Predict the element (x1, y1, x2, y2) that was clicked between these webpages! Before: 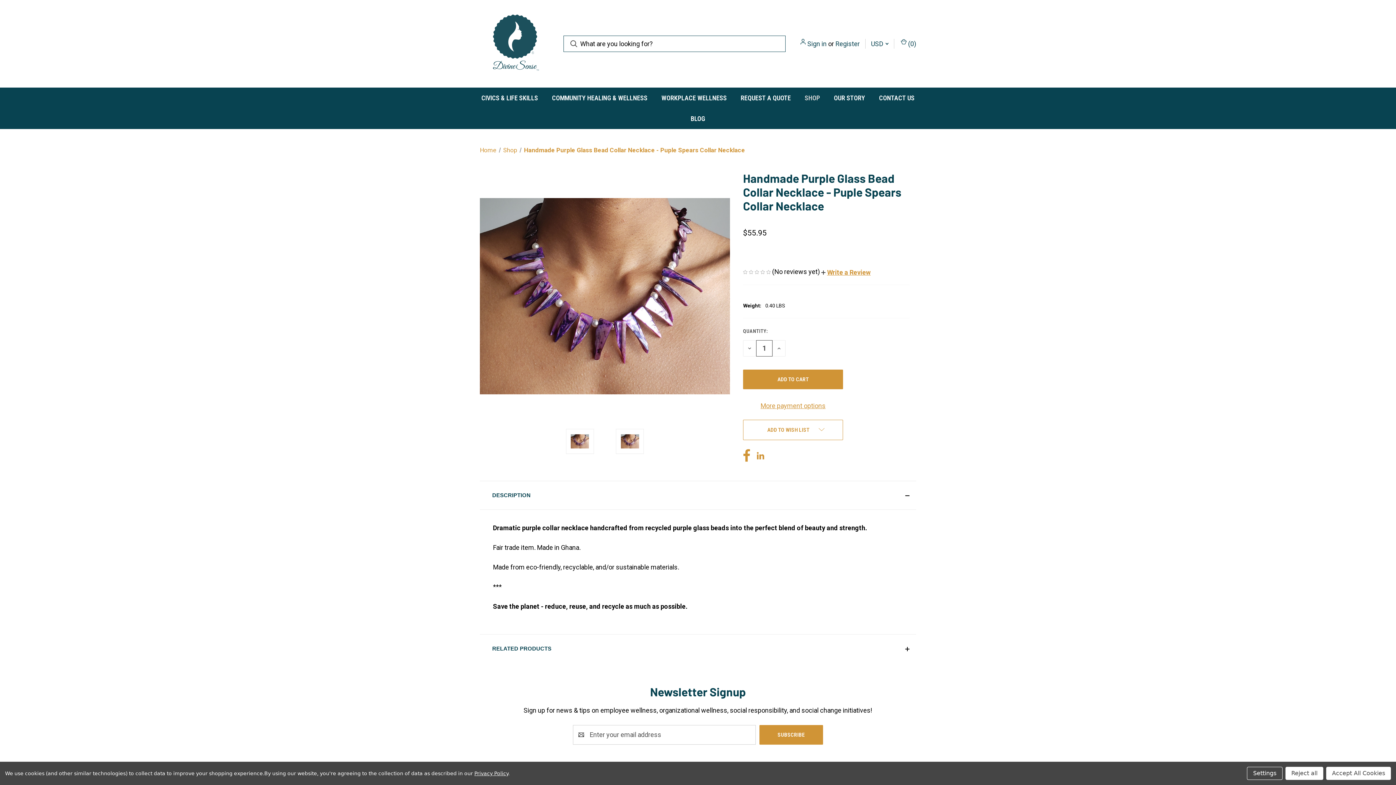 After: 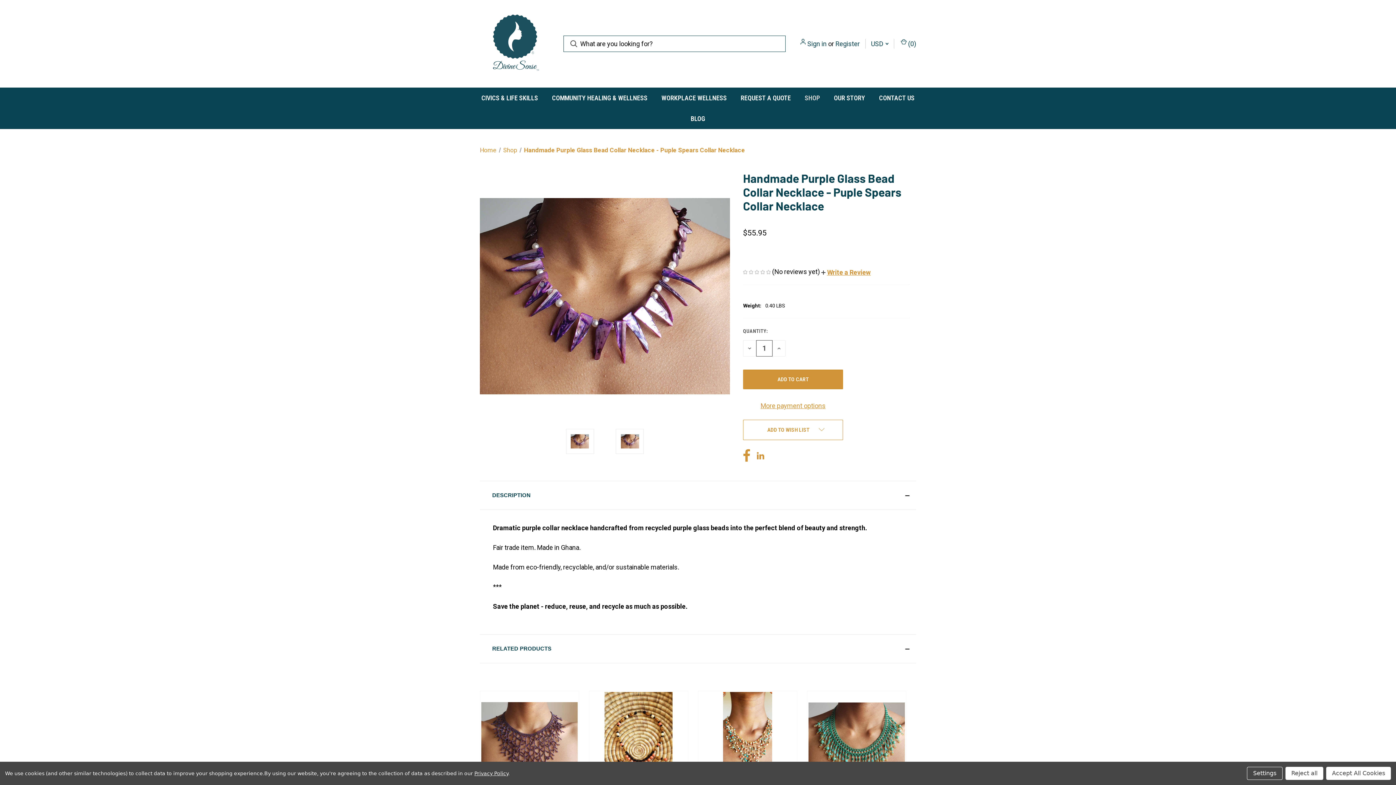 Action: bbox: (480, 634, 916, 663) label: Related Products